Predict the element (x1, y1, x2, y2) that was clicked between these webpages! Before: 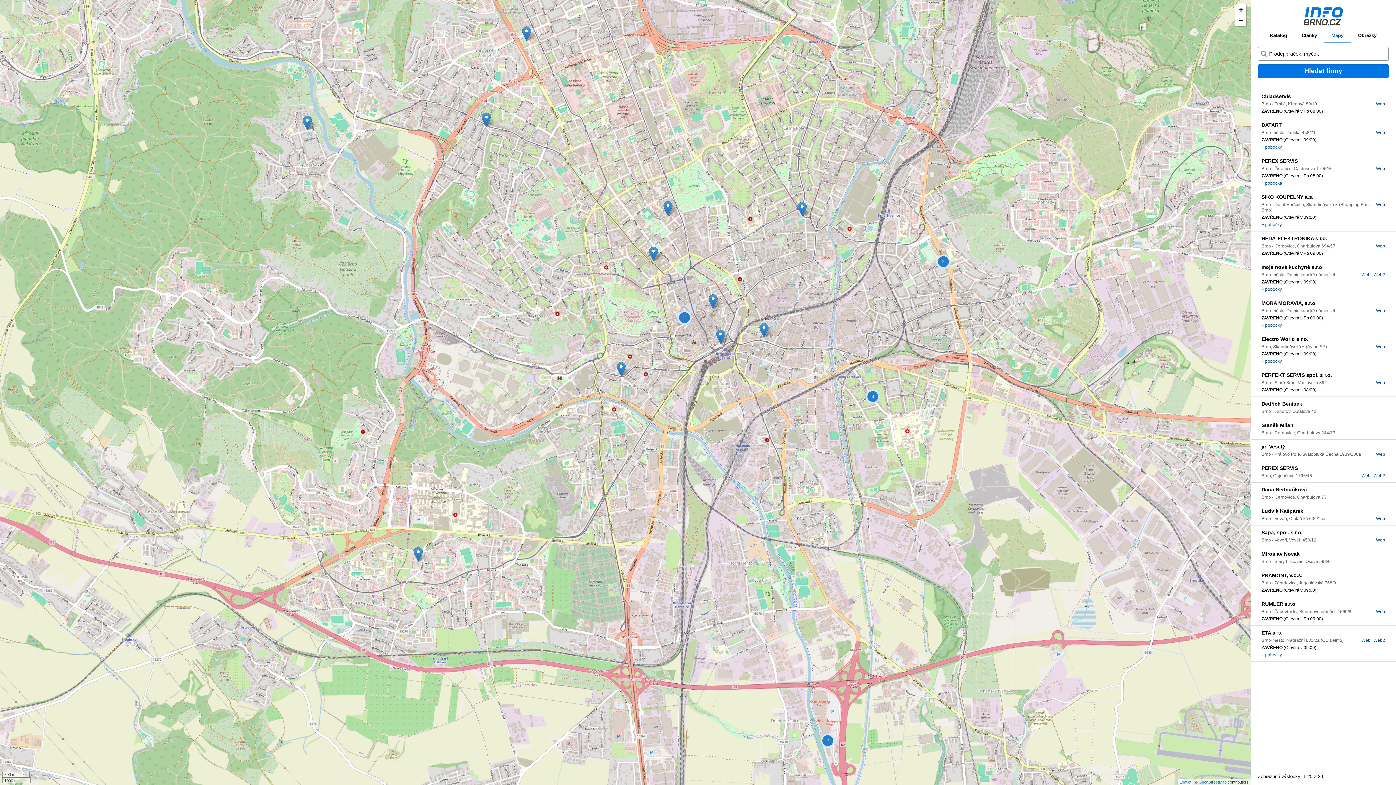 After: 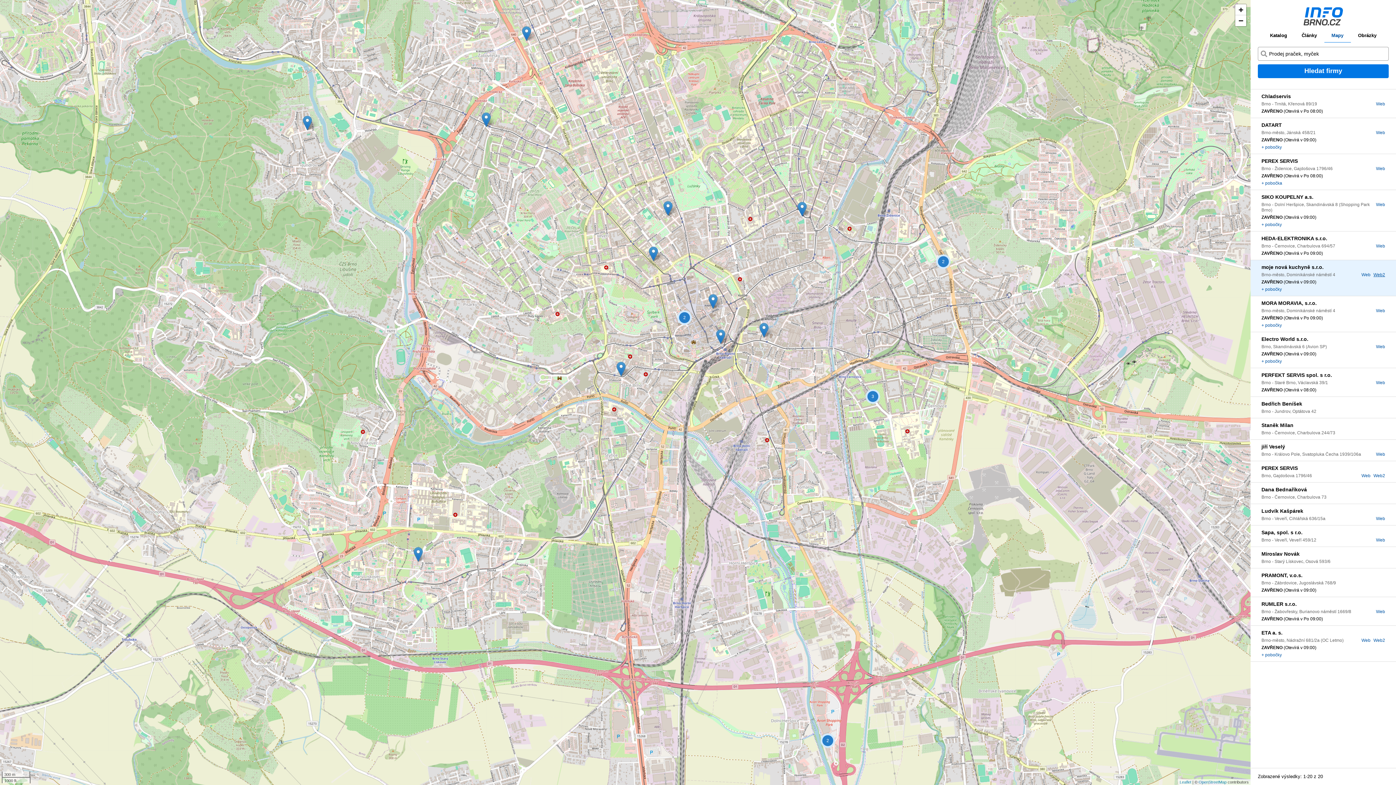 Action: bbox: (1373, 272, 1385, 277) label: Web2